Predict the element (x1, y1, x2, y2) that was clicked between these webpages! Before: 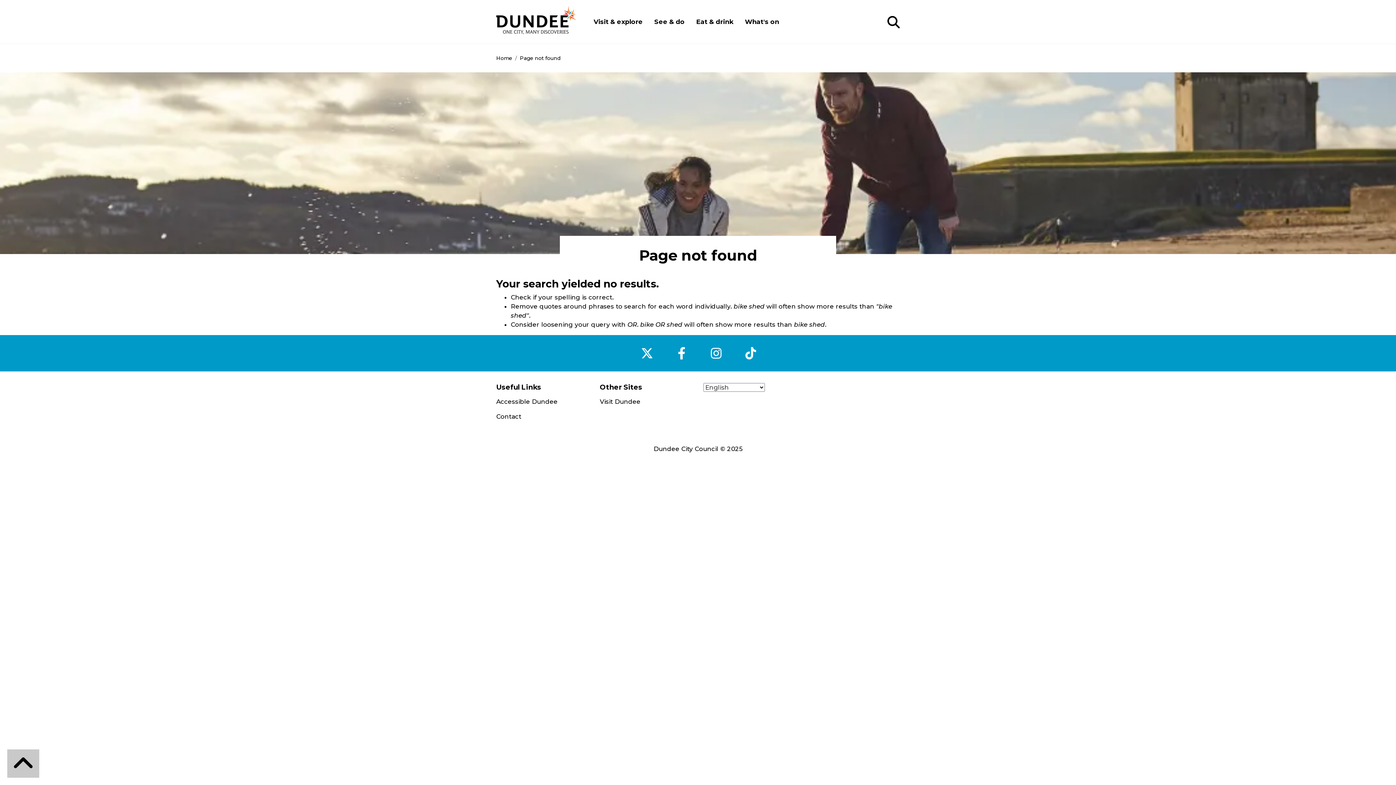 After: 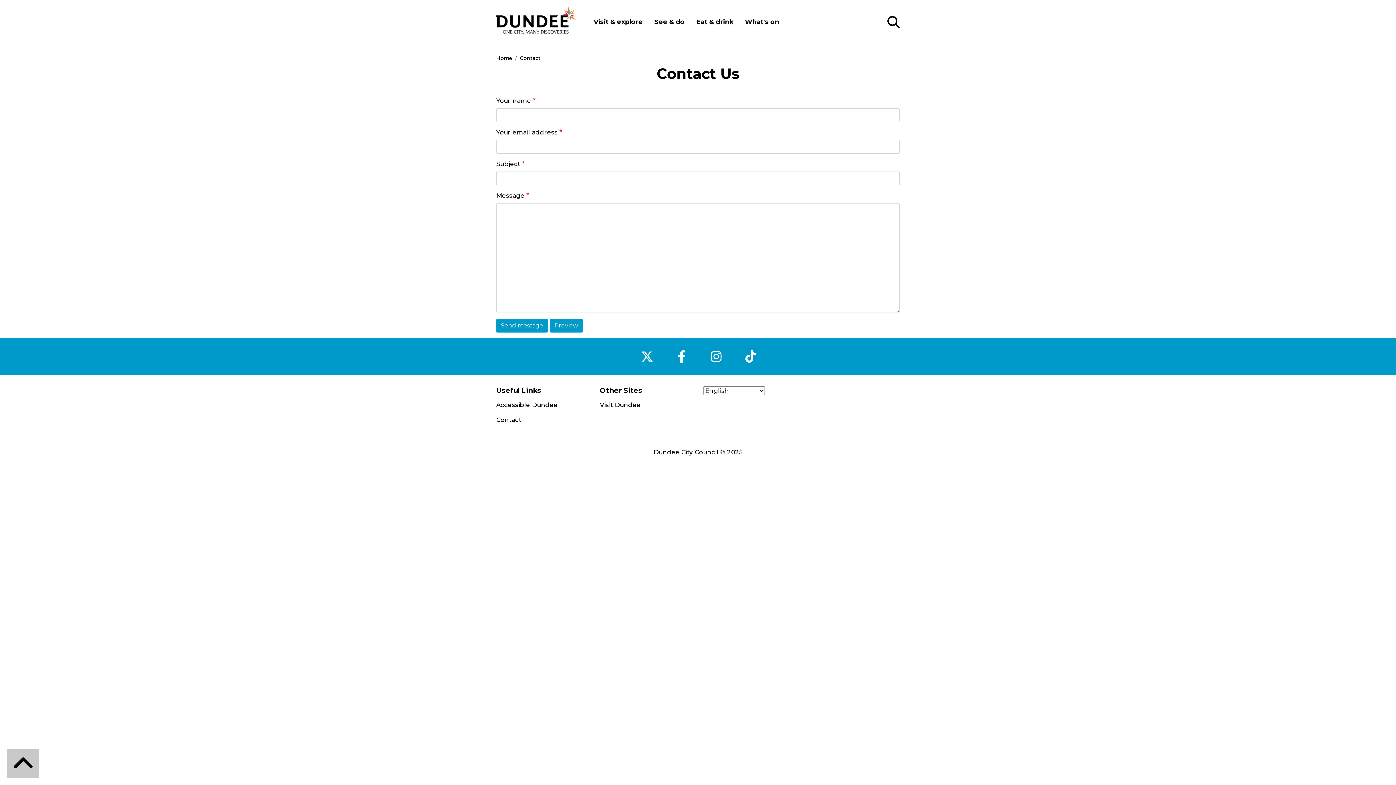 Action: label: Contact bbox: (496, 409, 589, 424)